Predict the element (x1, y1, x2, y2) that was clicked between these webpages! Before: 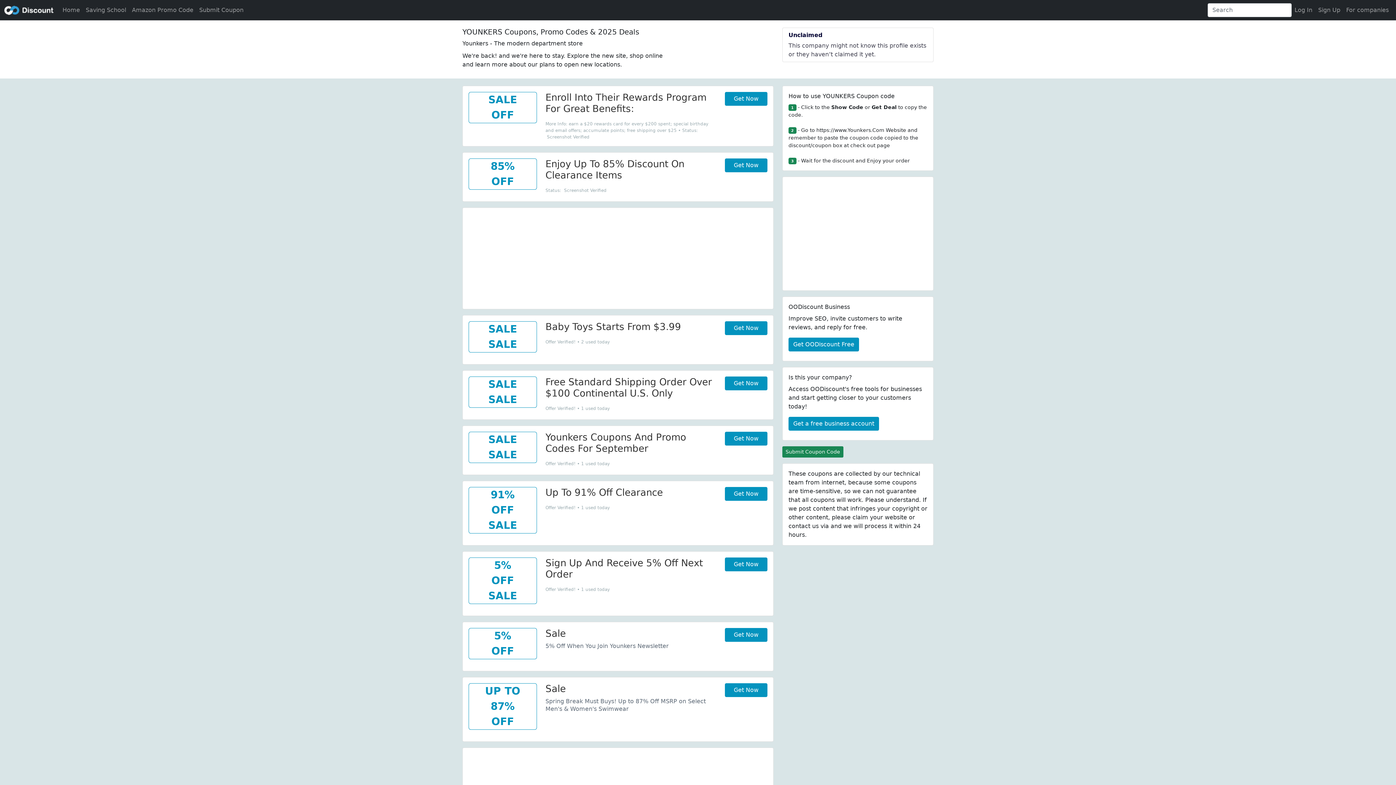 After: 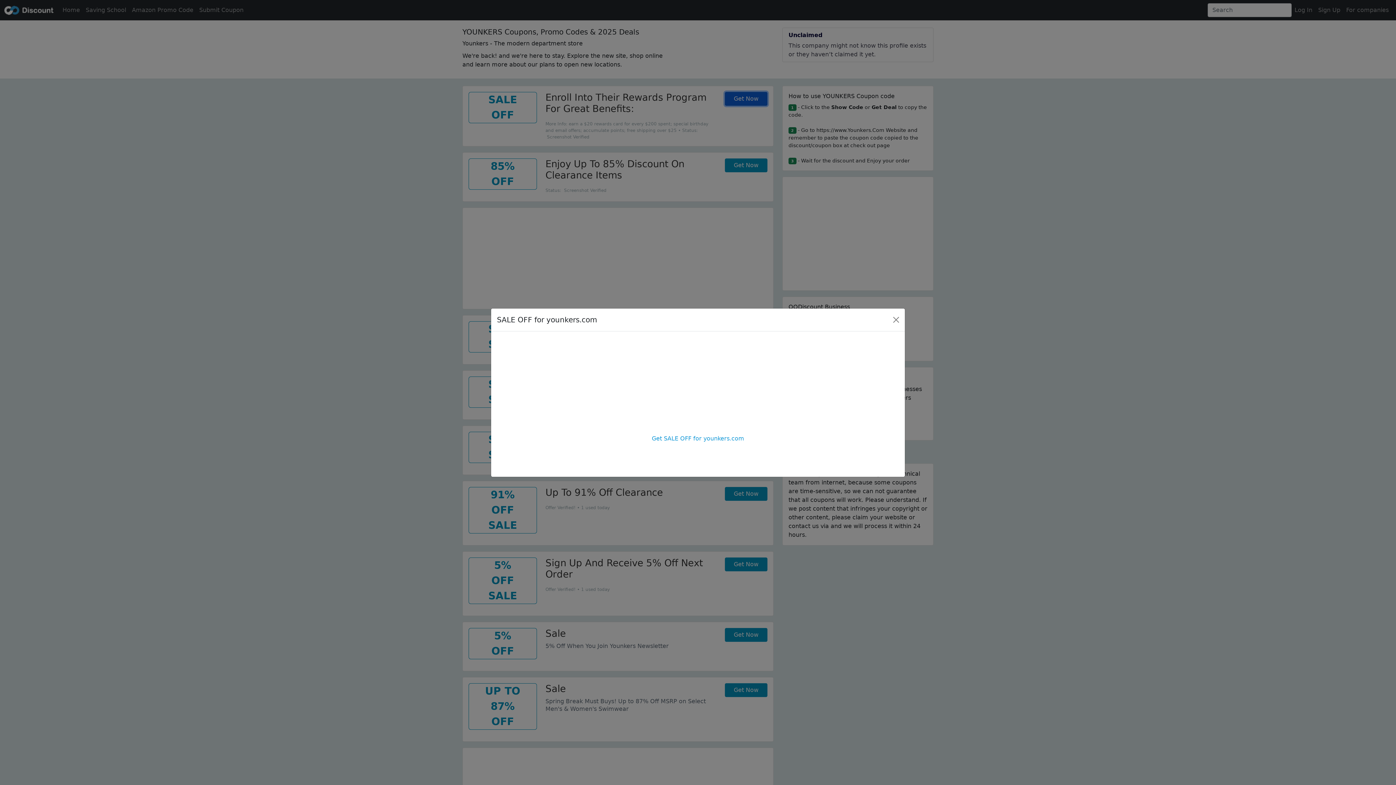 Action: label: Get Now bbox: (725, 92, 767, 105)